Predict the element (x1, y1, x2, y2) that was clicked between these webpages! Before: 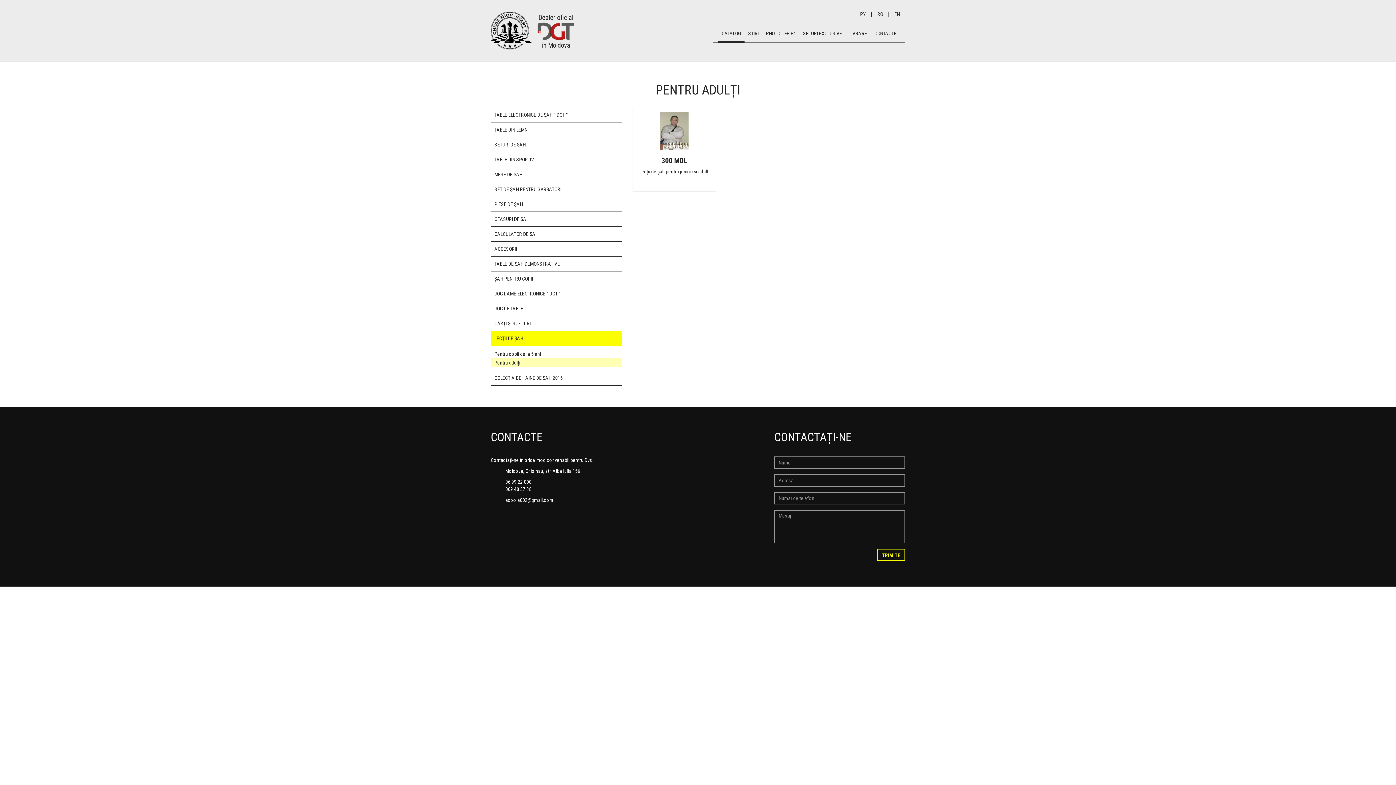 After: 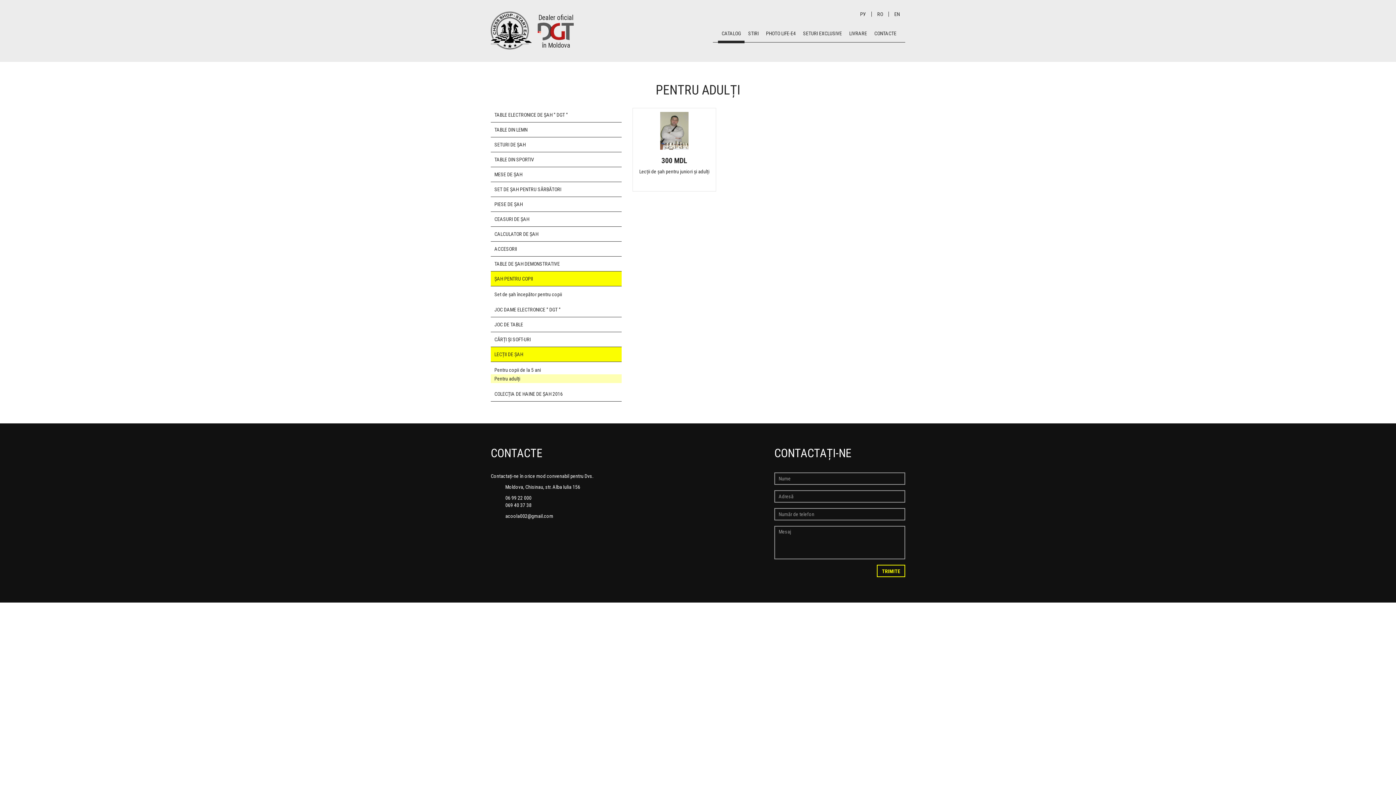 Action: label: ȘAH PENTRU COPII bbox: (490, 271, 621, 286)